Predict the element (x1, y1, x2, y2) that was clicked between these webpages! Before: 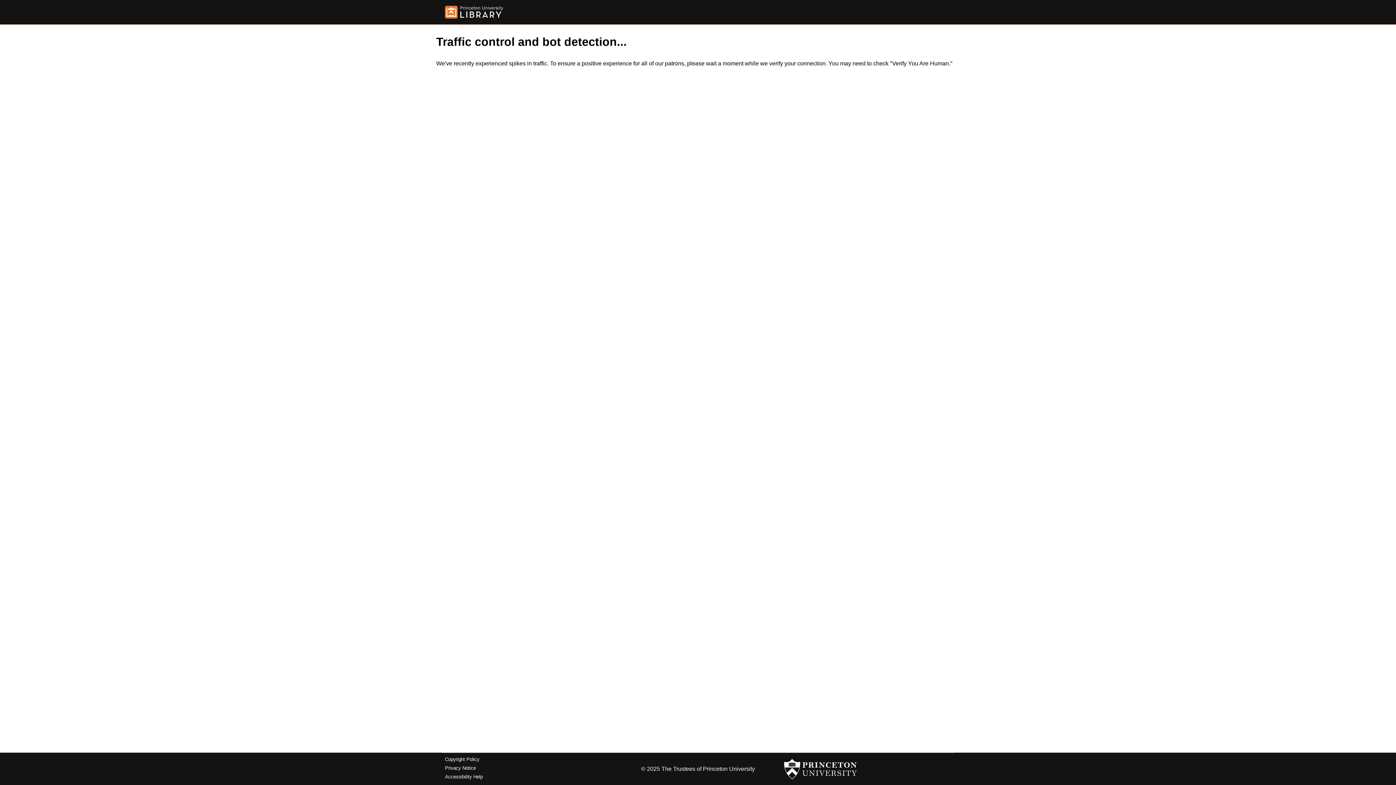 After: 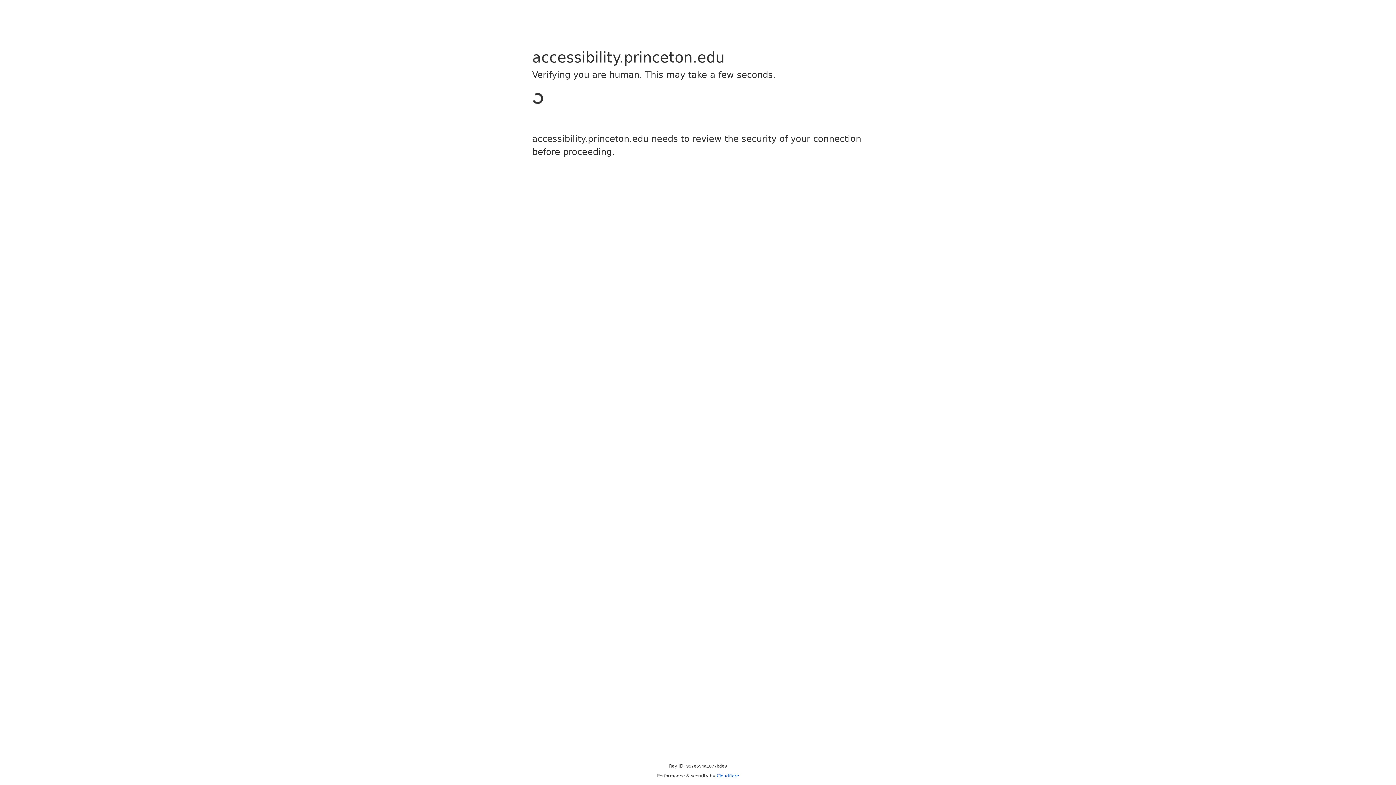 Action: label: Accessibility Help bbox: (445, 774, 482, 779)